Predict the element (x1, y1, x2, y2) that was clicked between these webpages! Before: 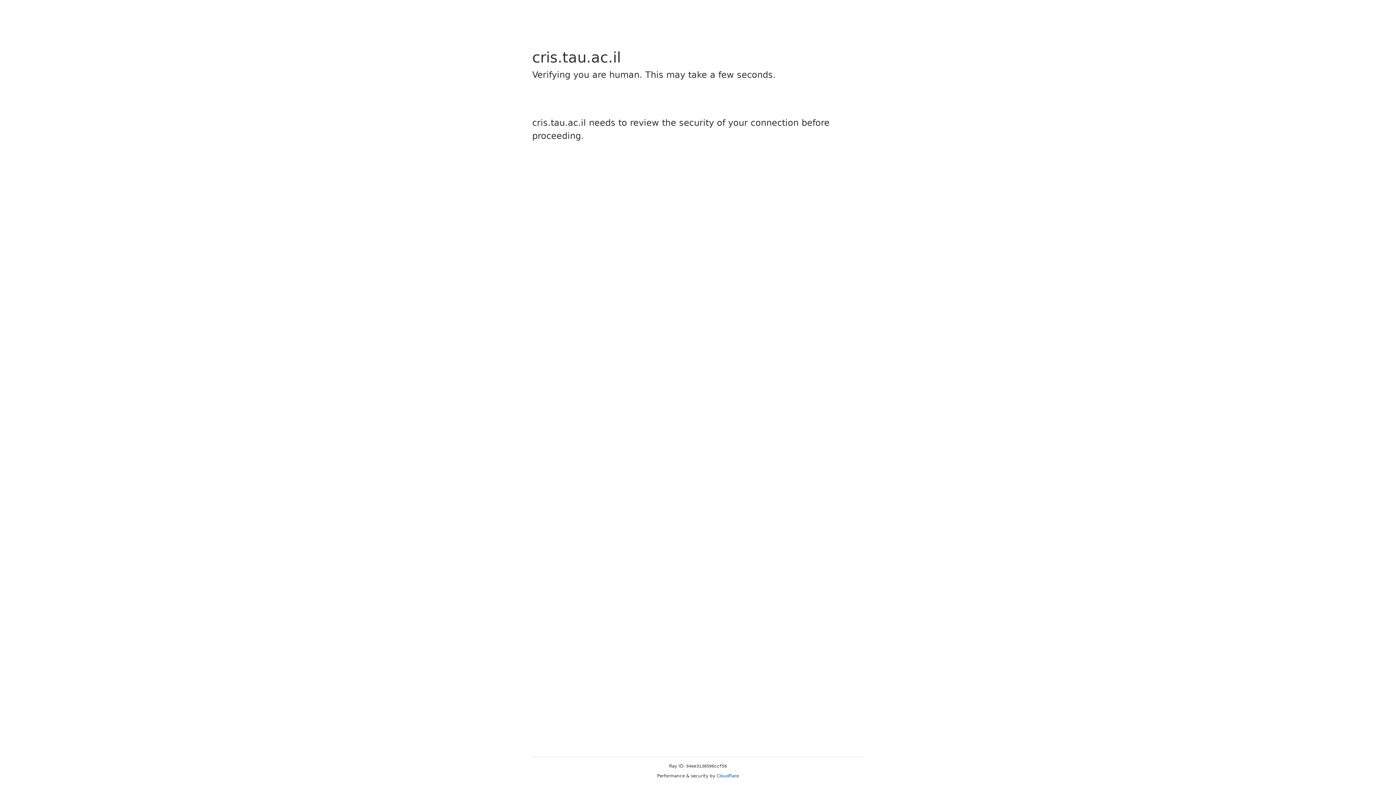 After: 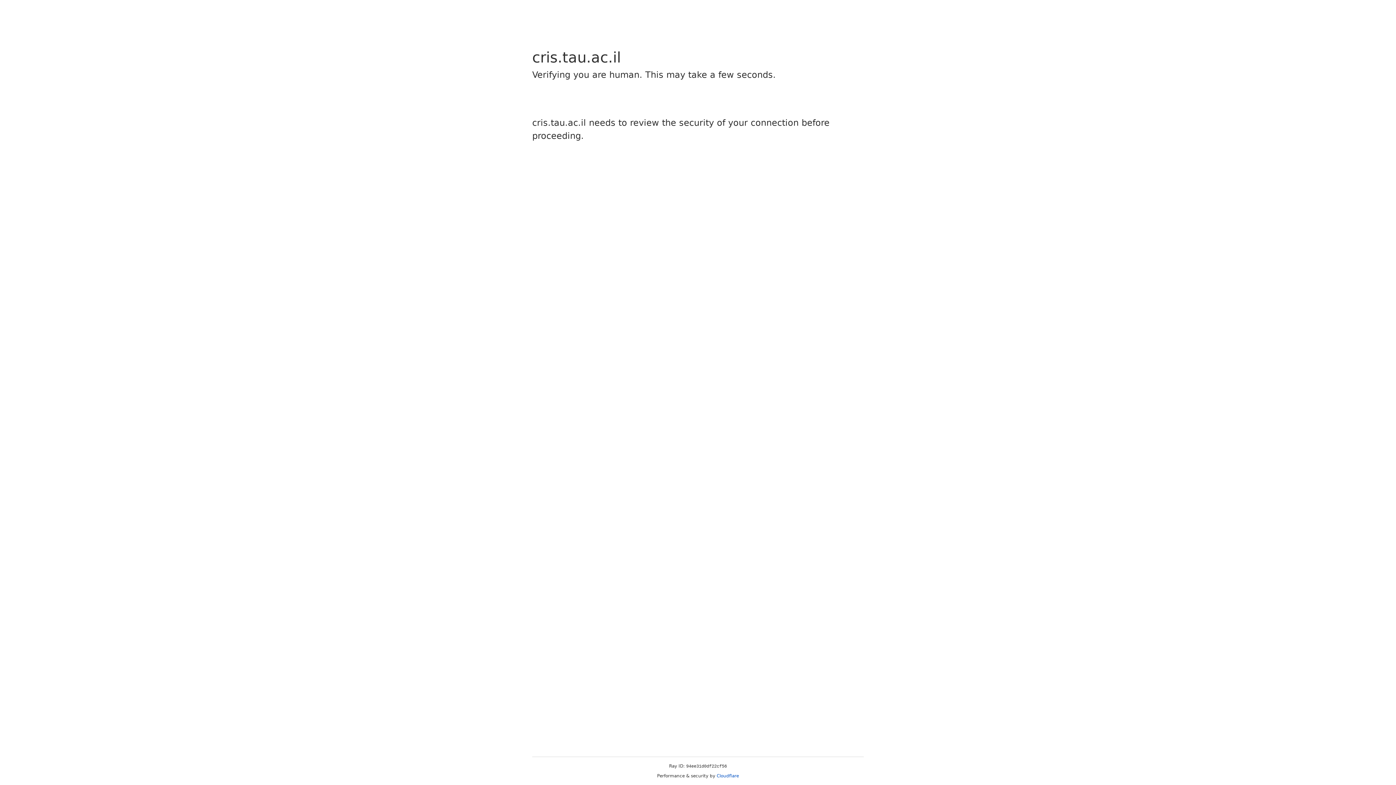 Action: label: Cloudflare bbox: (716, 773, 739, 778)